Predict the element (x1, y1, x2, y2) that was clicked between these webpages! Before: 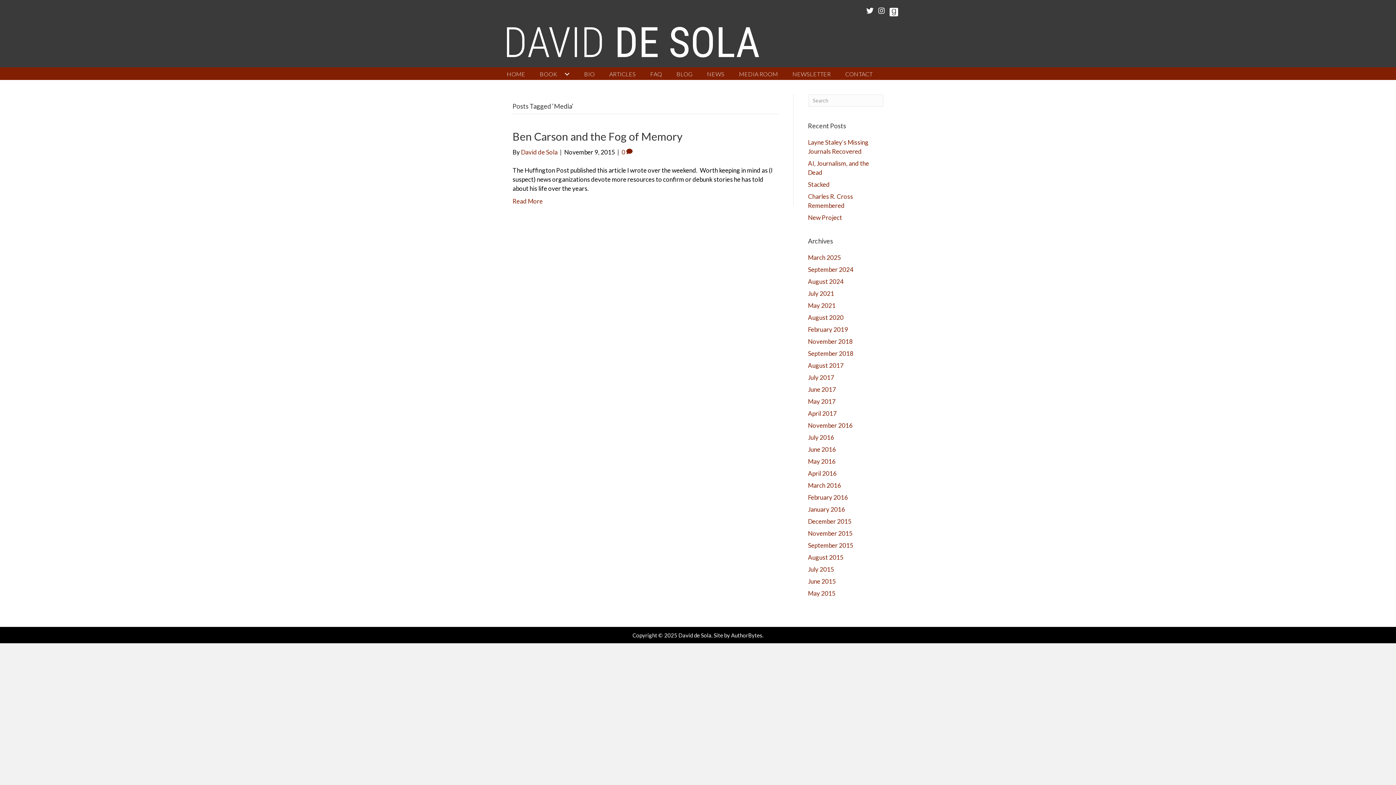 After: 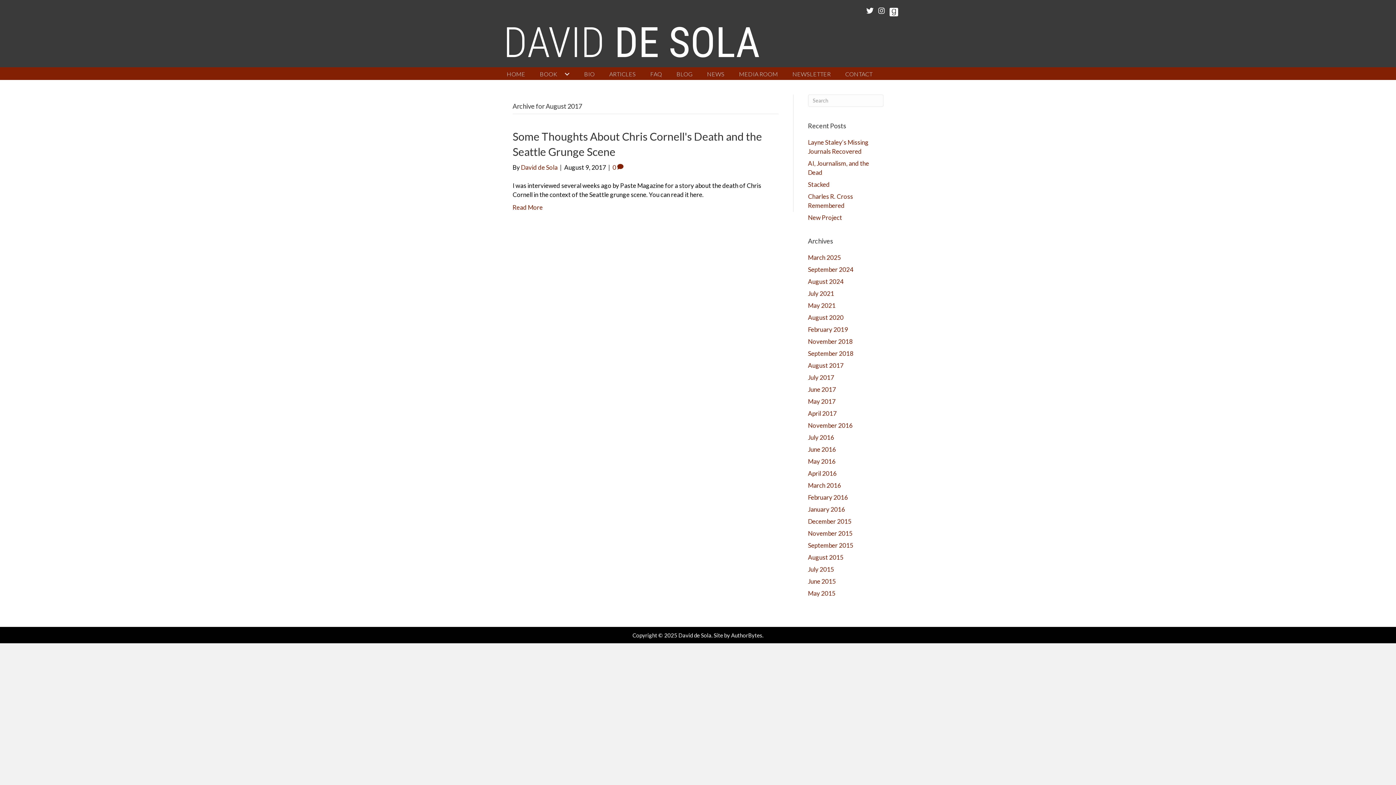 Action: label: August 2017 bbox: (808, 361, 843, 369)